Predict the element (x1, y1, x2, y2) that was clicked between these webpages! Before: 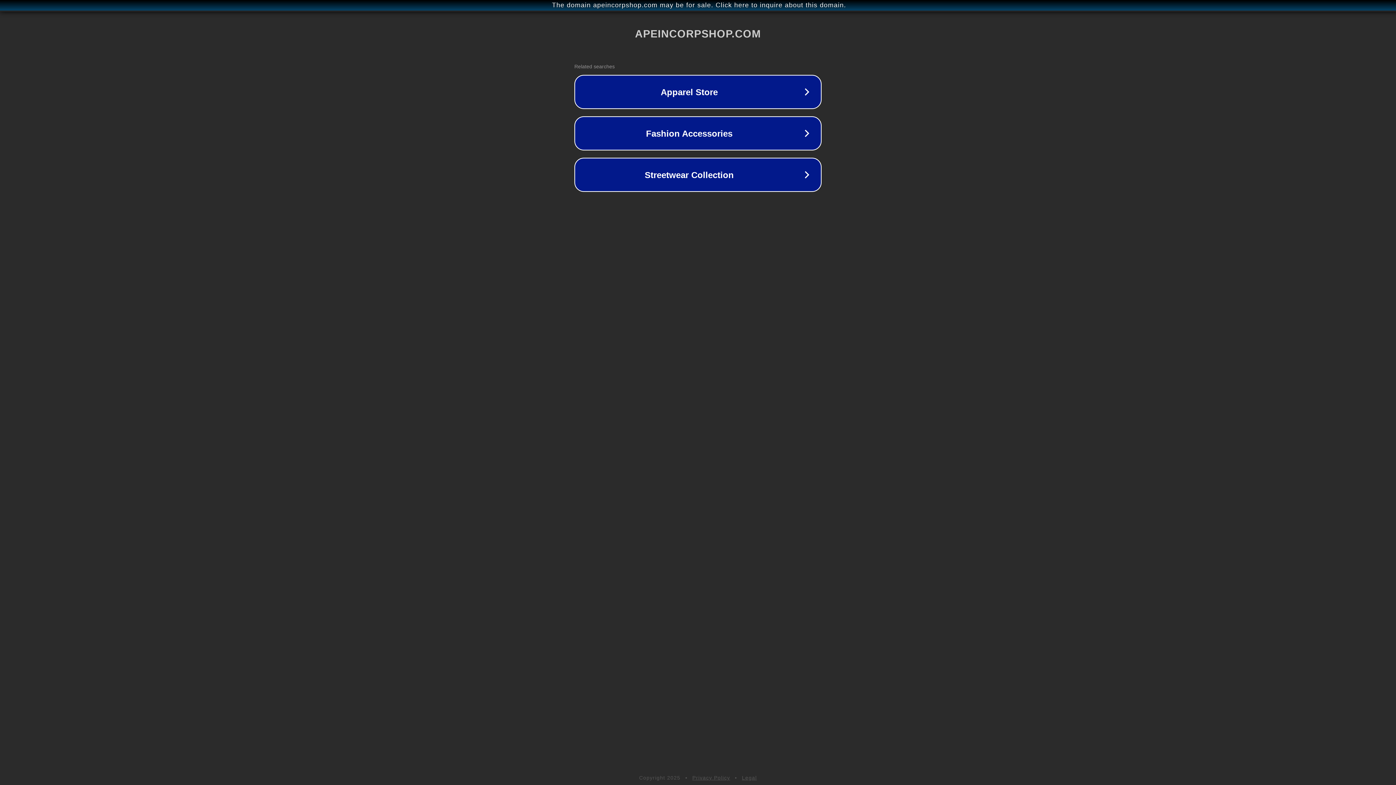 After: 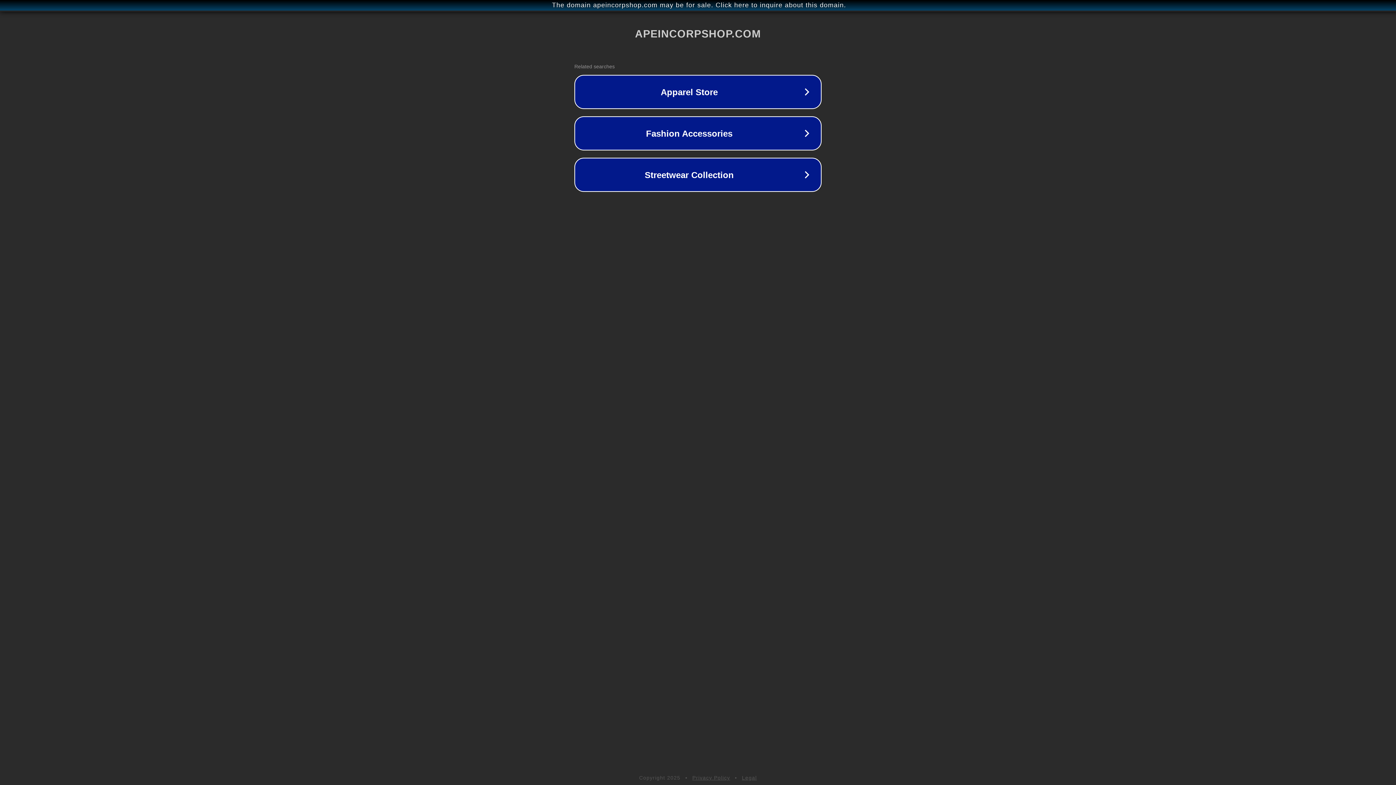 Action: bbox: (742, 775, 757, 781) label: Legal